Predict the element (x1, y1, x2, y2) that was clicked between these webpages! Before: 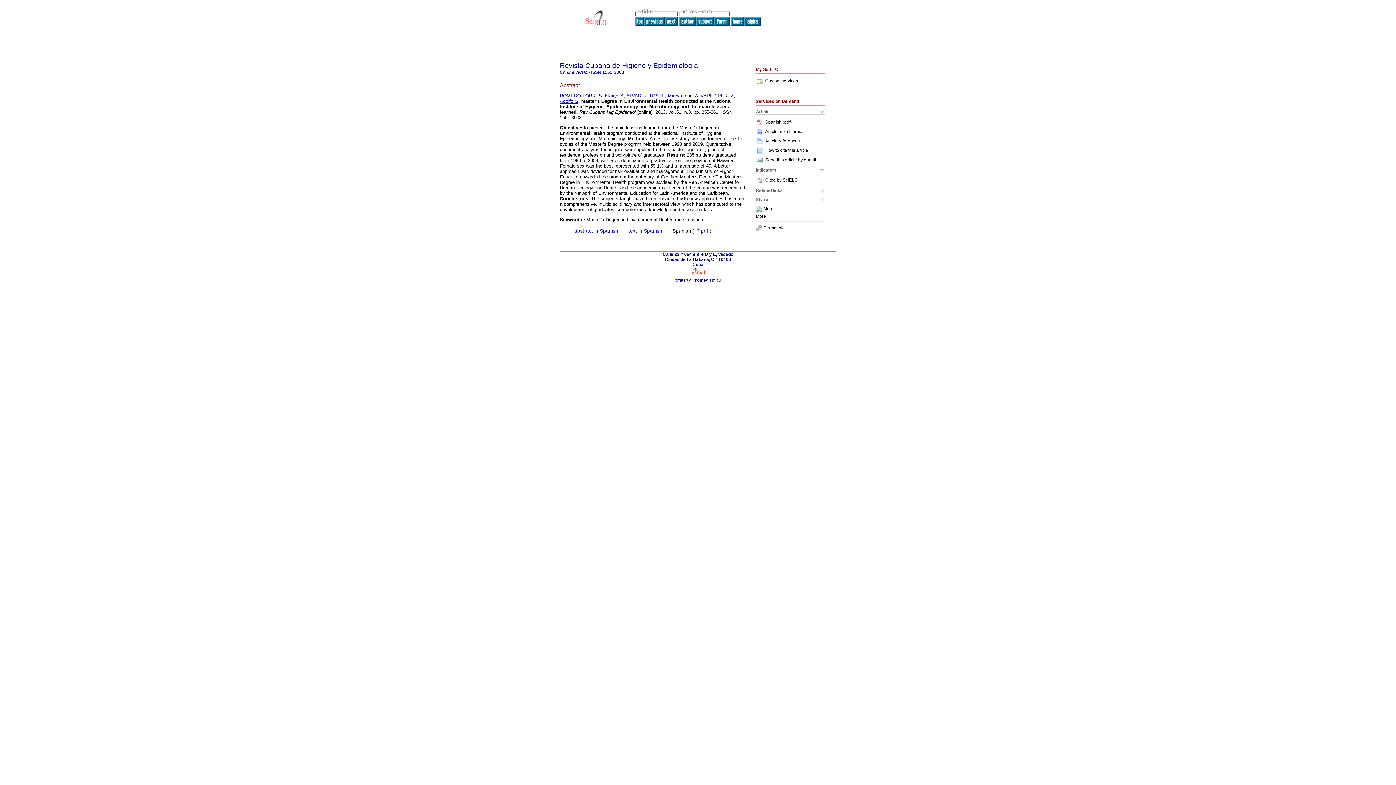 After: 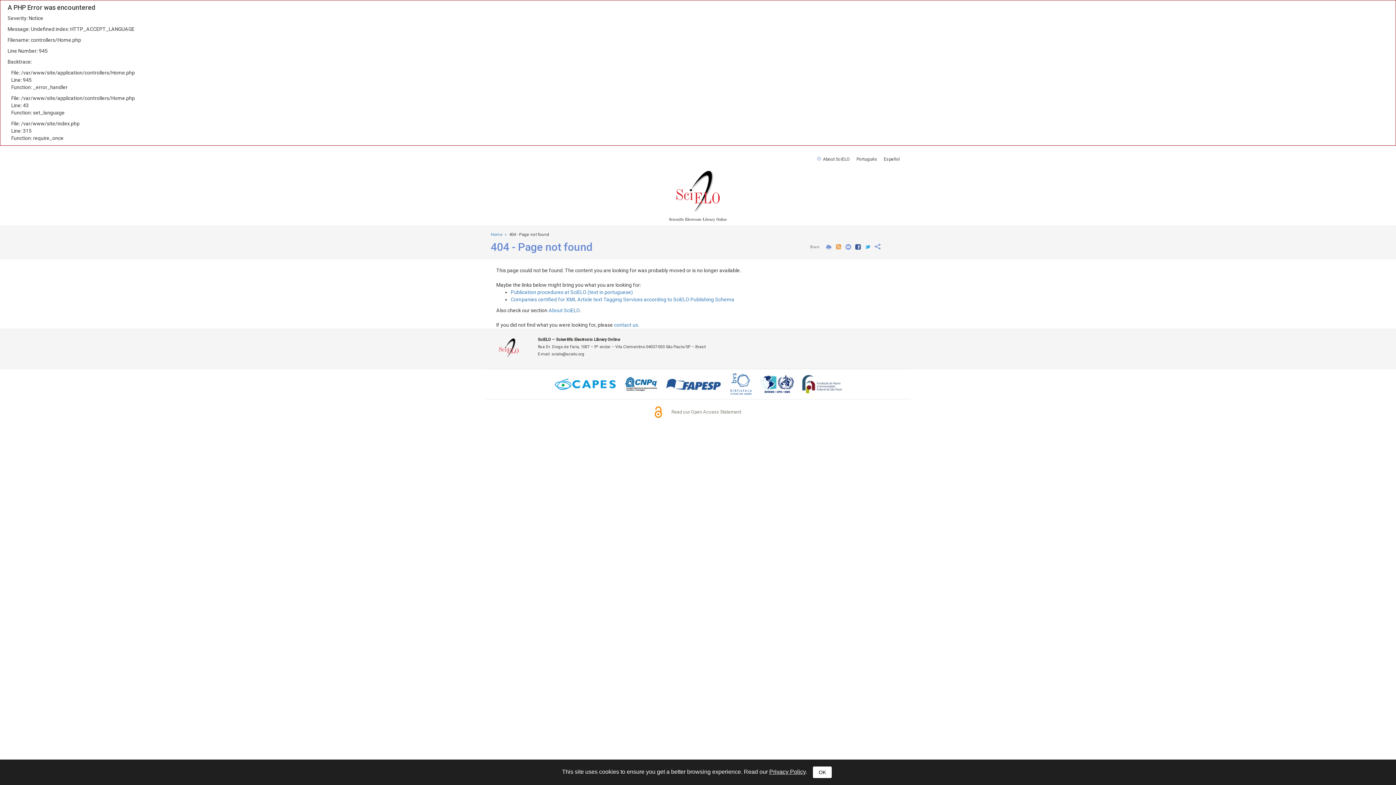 Action: label: Custom services bbox: (756, 78, 798, 83)